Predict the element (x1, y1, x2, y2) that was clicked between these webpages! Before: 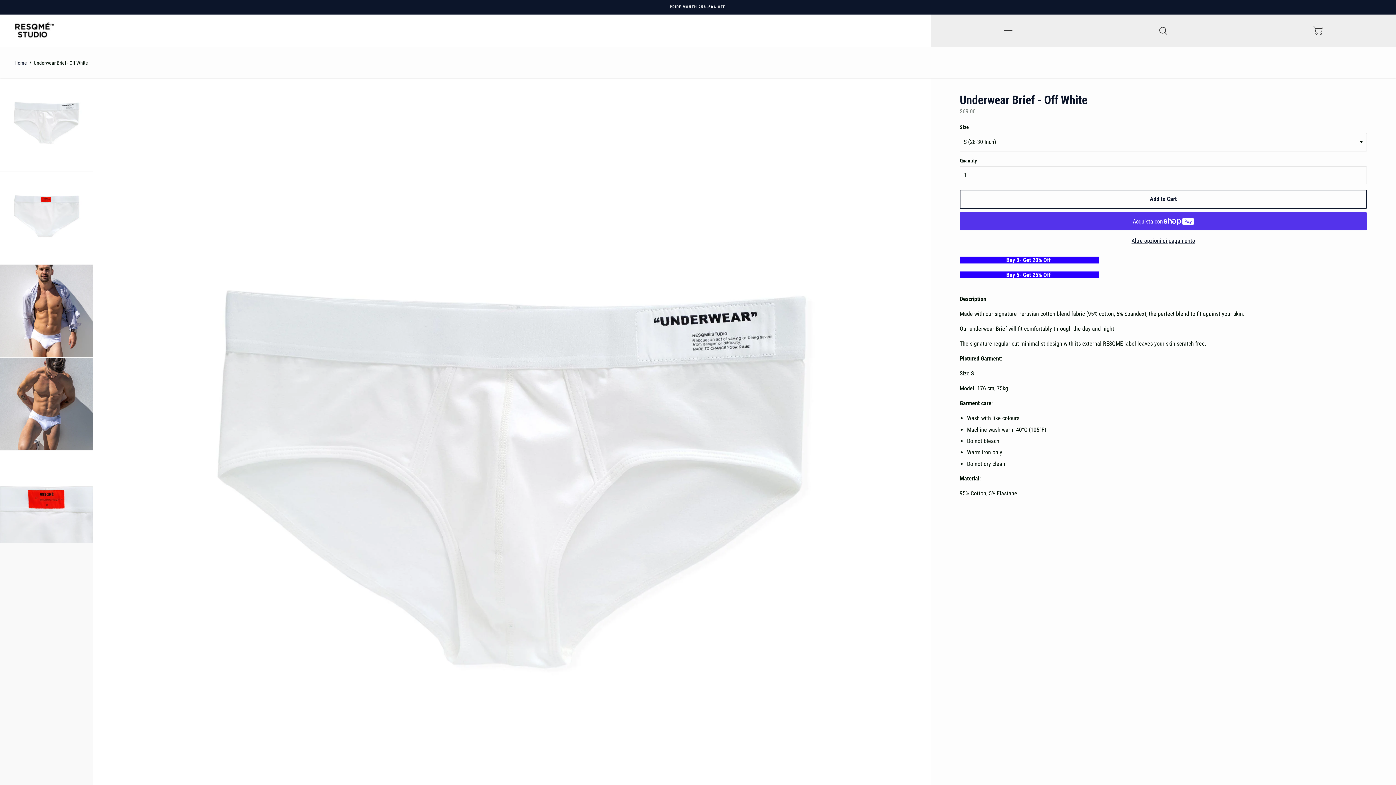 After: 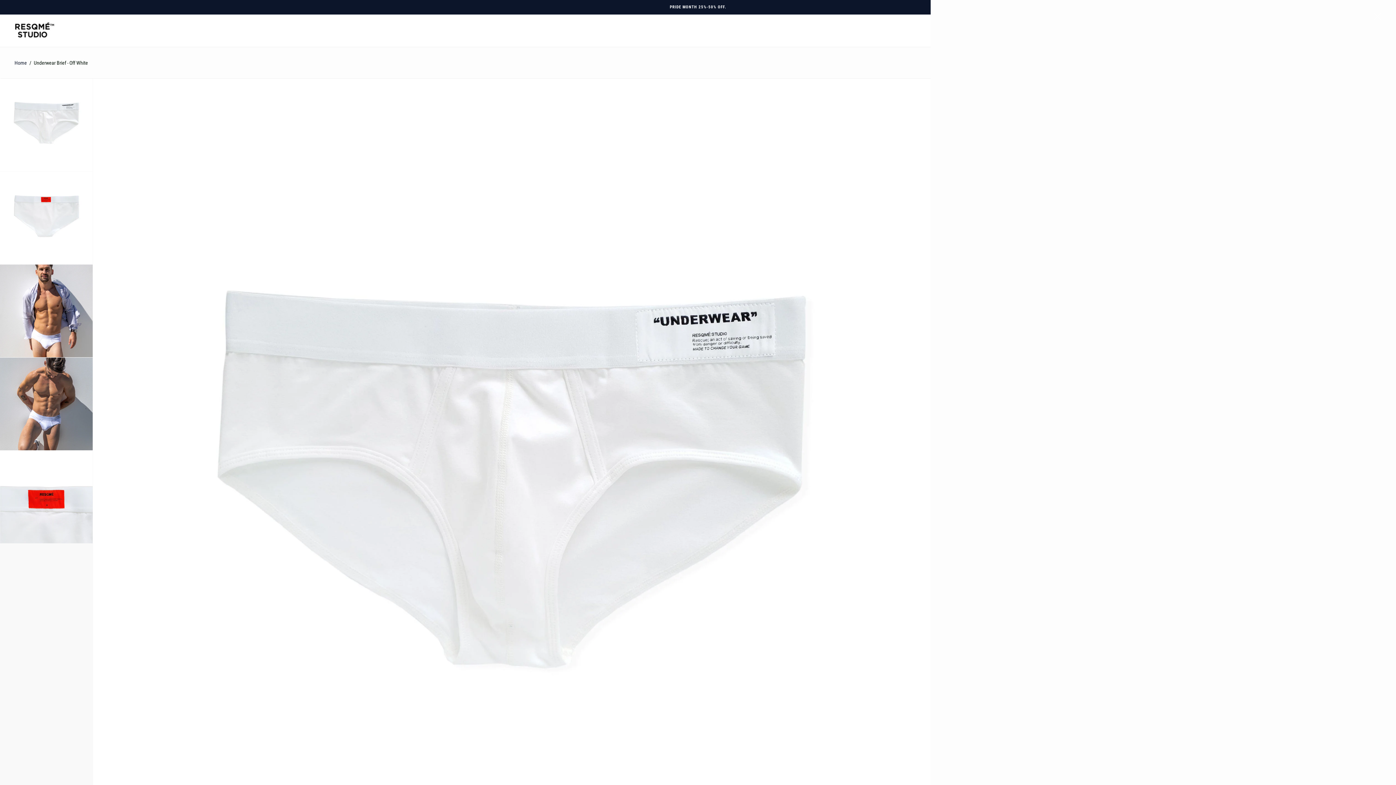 Action: label: Cart bbox: (1241, 14, 1396, 47)